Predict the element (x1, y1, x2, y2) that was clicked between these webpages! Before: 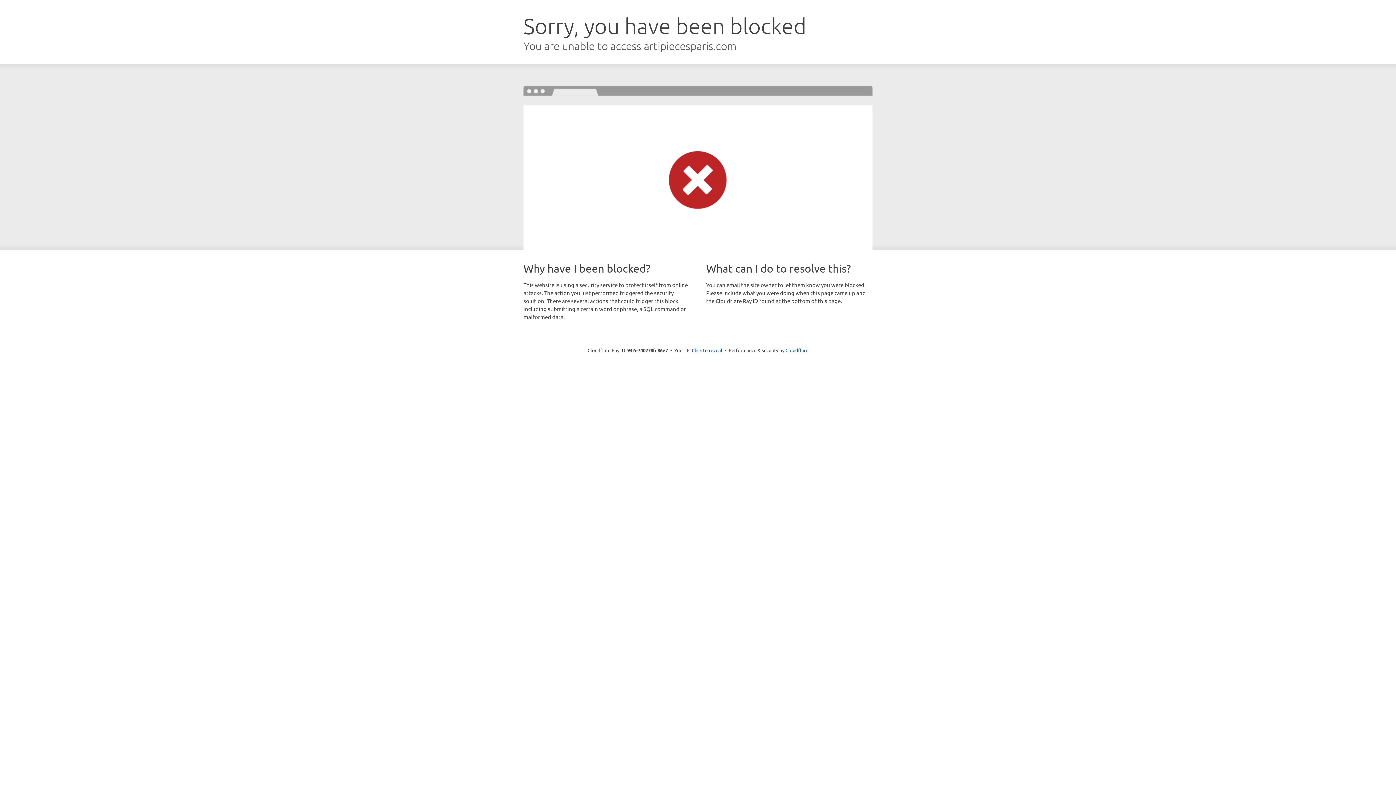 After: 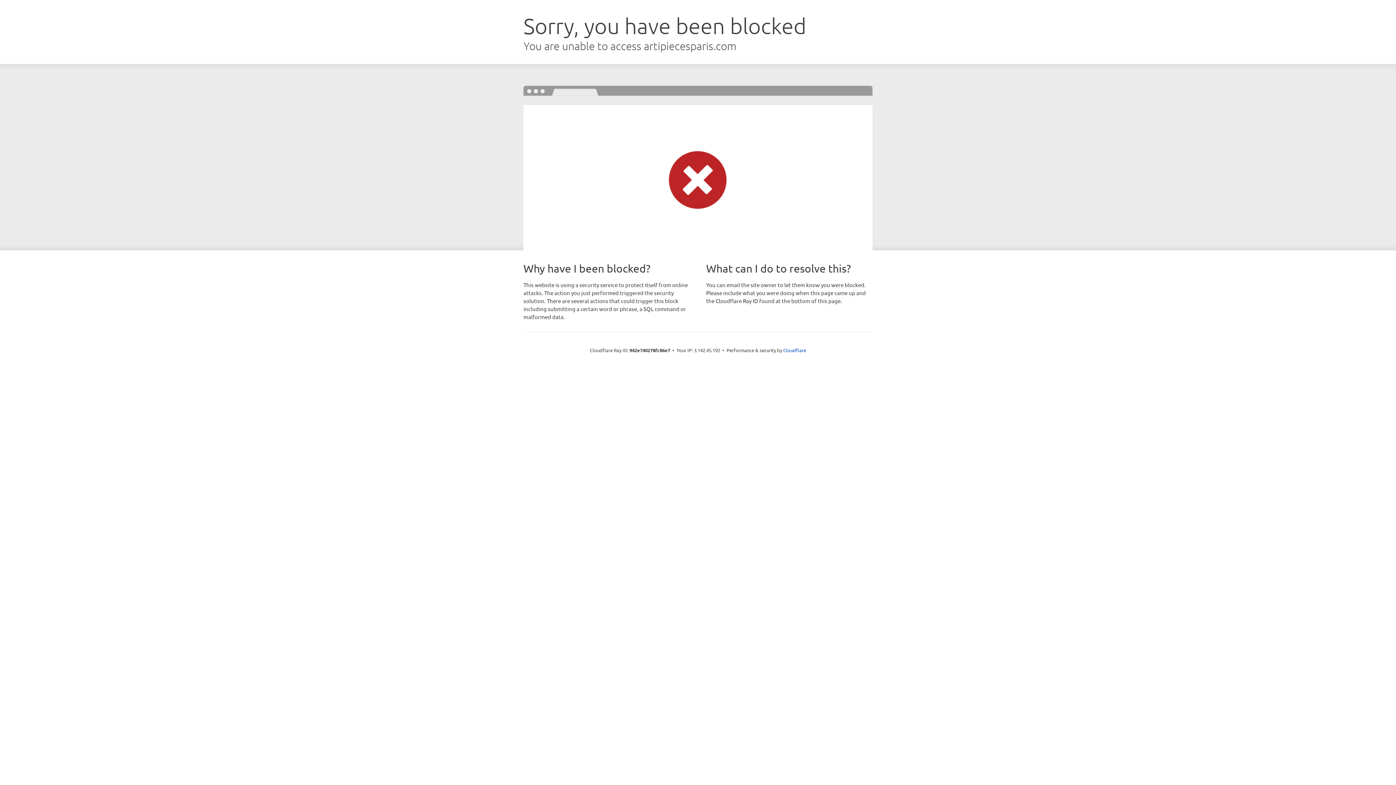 Action: label: Click to reveal bbox: (692, 346, 722, 353)